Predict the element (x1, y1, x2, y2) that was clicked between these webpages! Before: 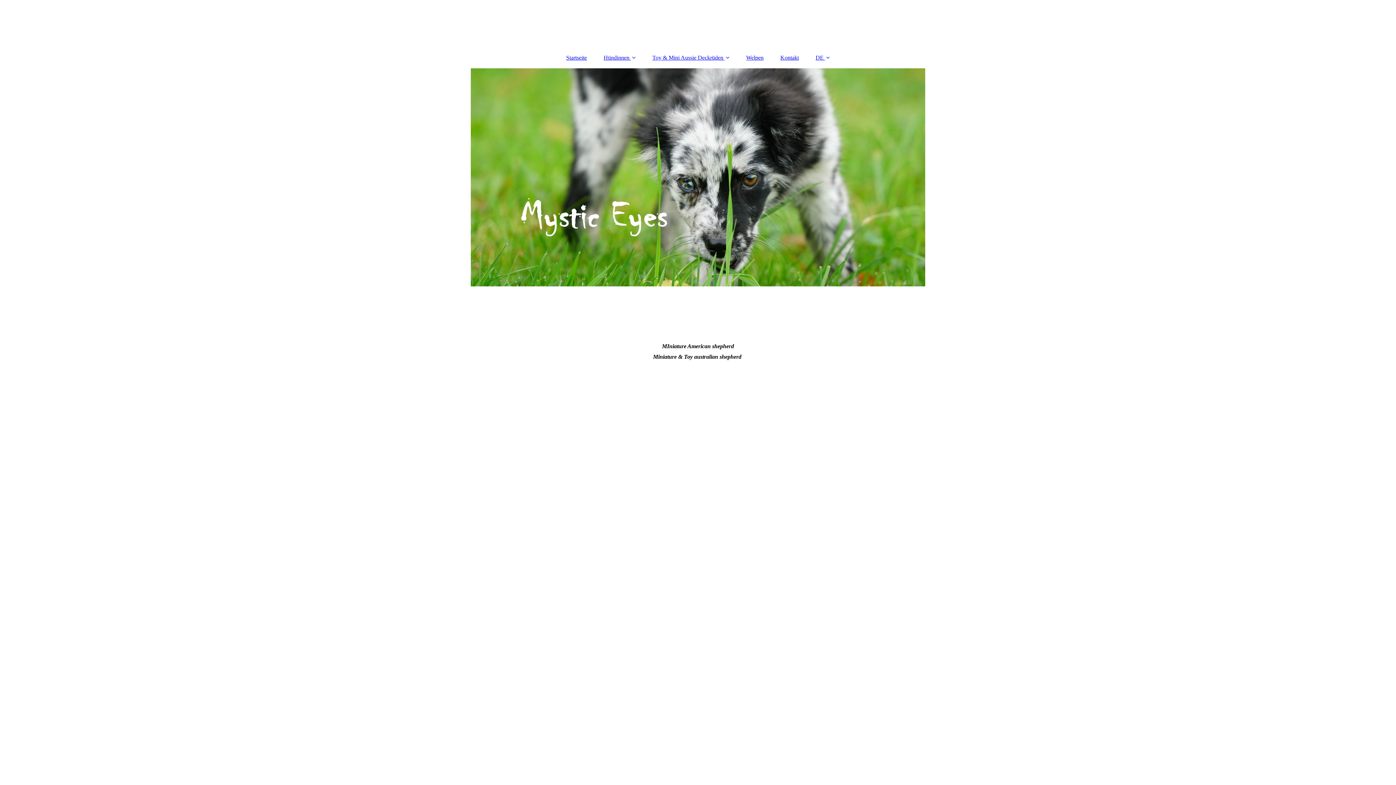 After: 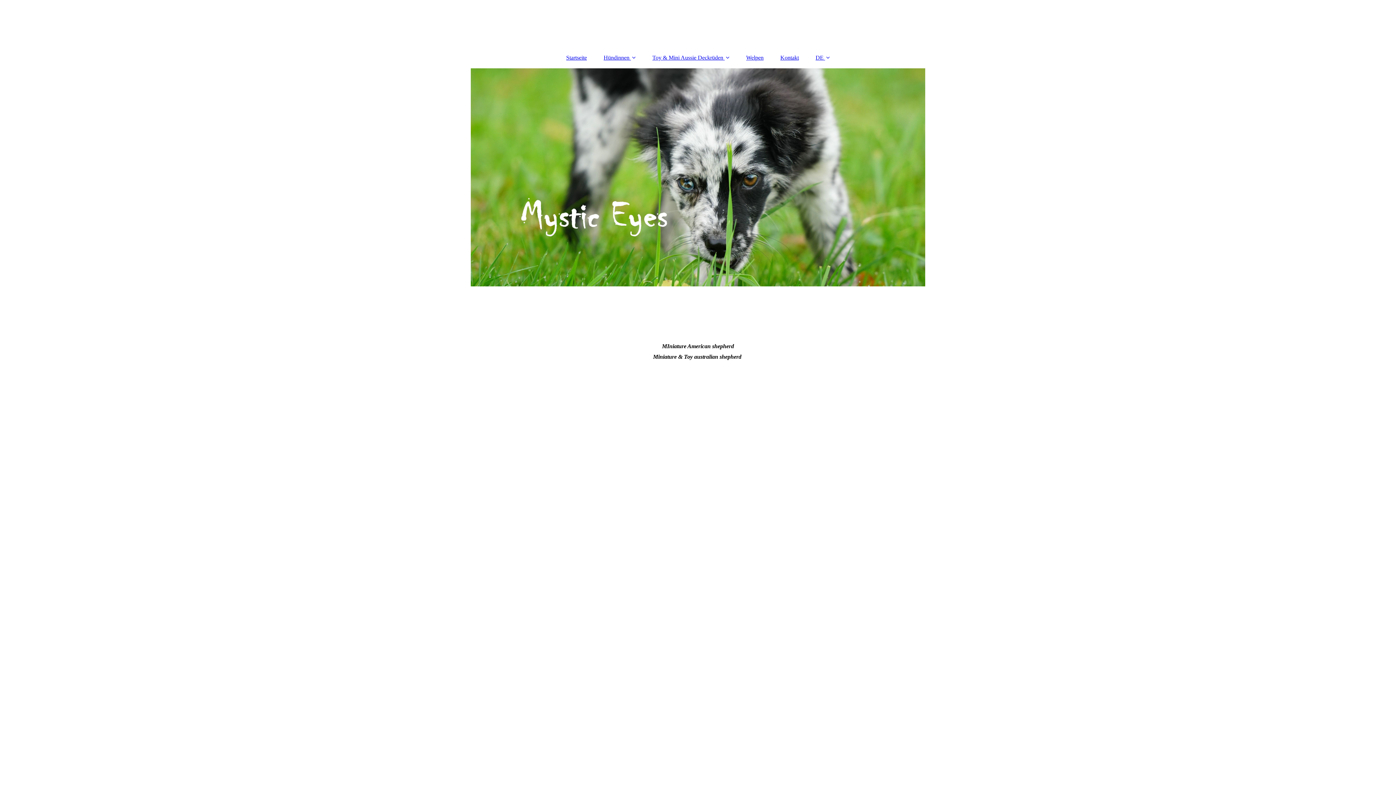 Action: bbox: (808, 50, 837, 64) label: DE 